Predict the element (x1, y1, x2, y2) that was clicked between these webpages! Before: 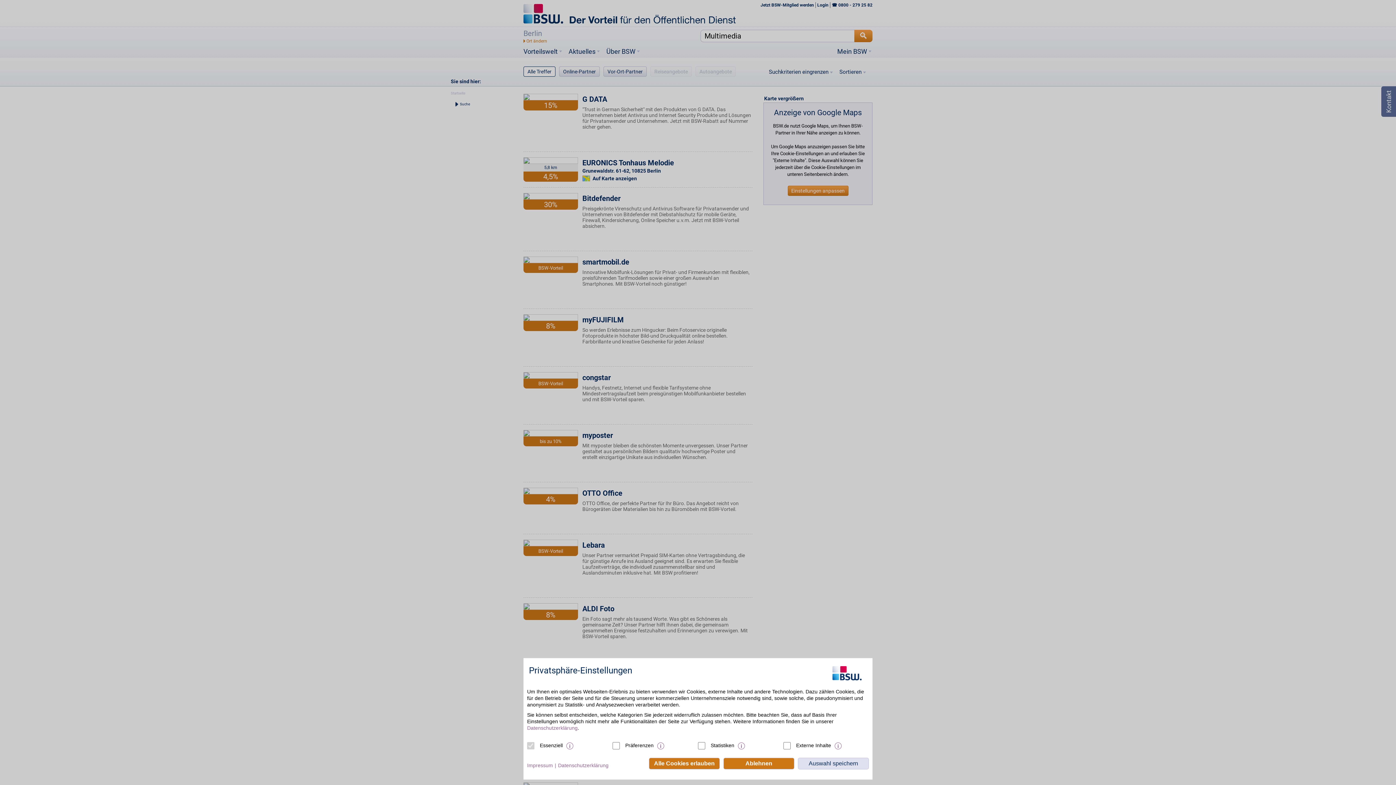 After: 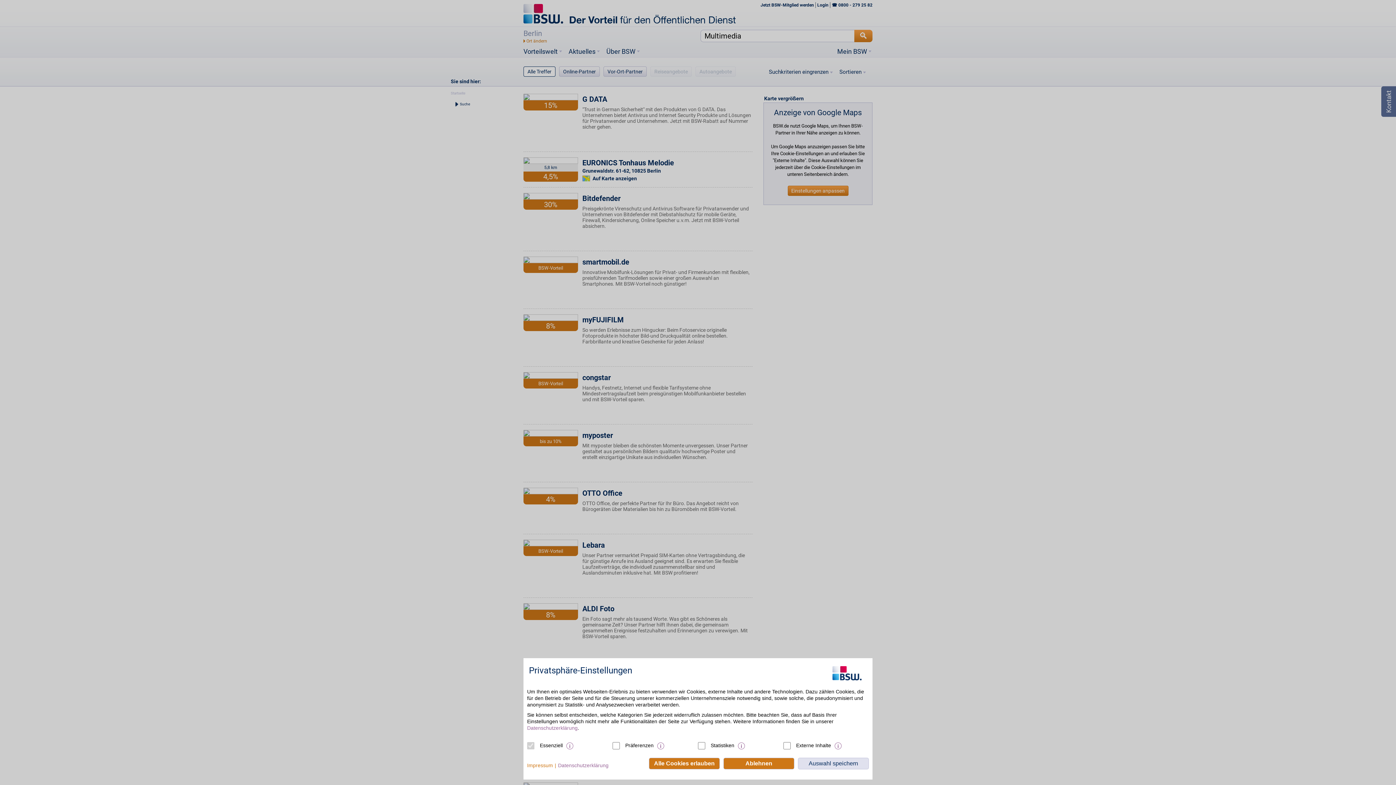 Action: bbox: (527, 762, 558, 769) label: Impressum